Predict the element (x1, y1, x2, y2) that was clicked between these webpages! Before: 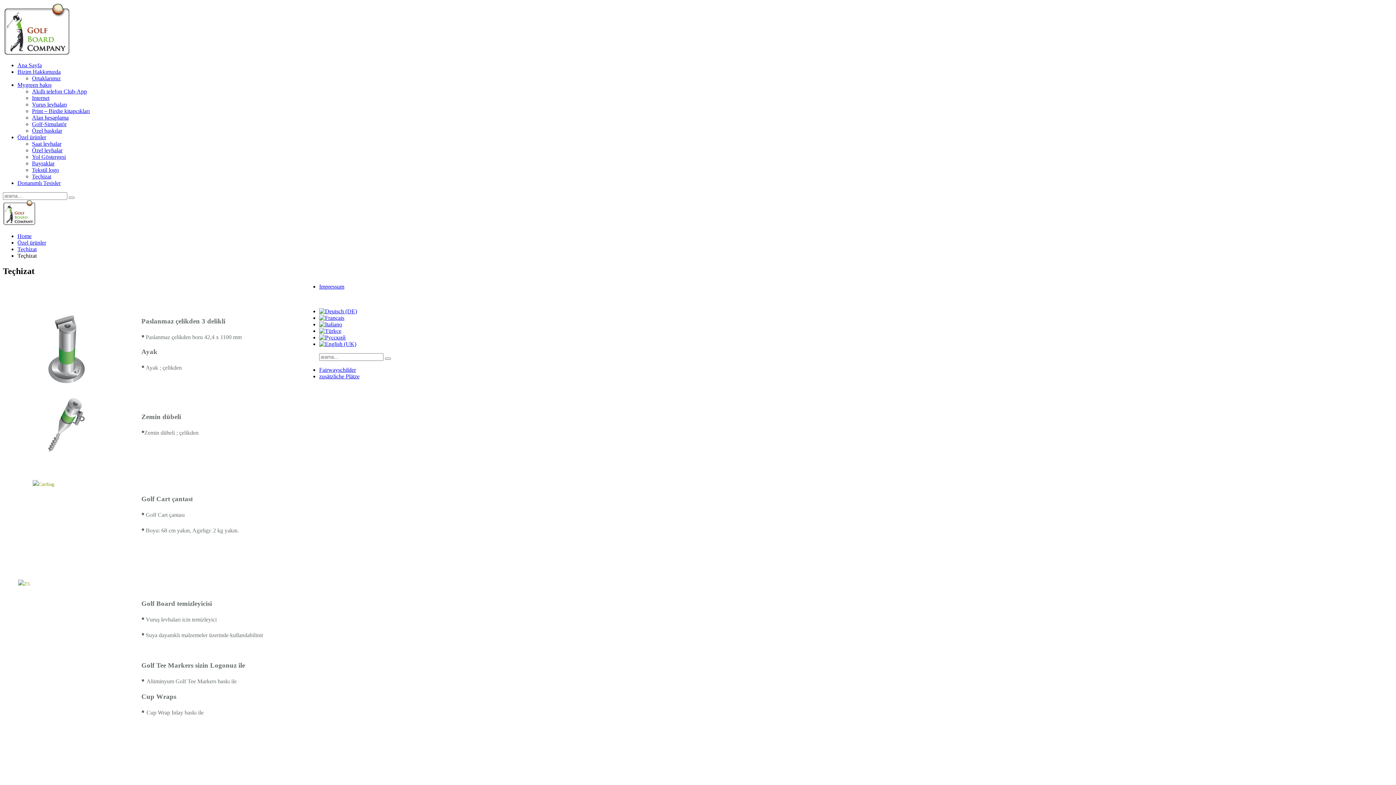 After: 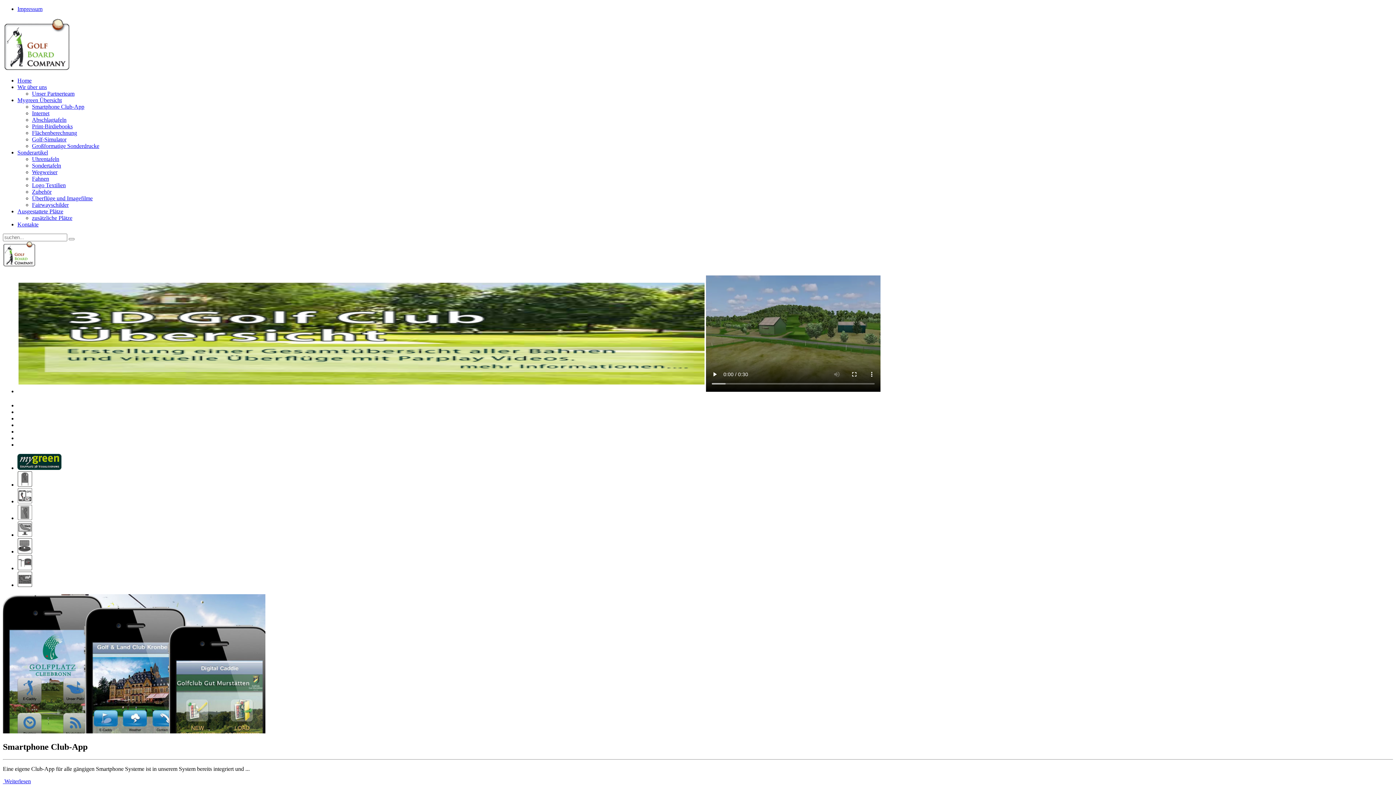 Action: bbox: (319, 308, 357, 314)